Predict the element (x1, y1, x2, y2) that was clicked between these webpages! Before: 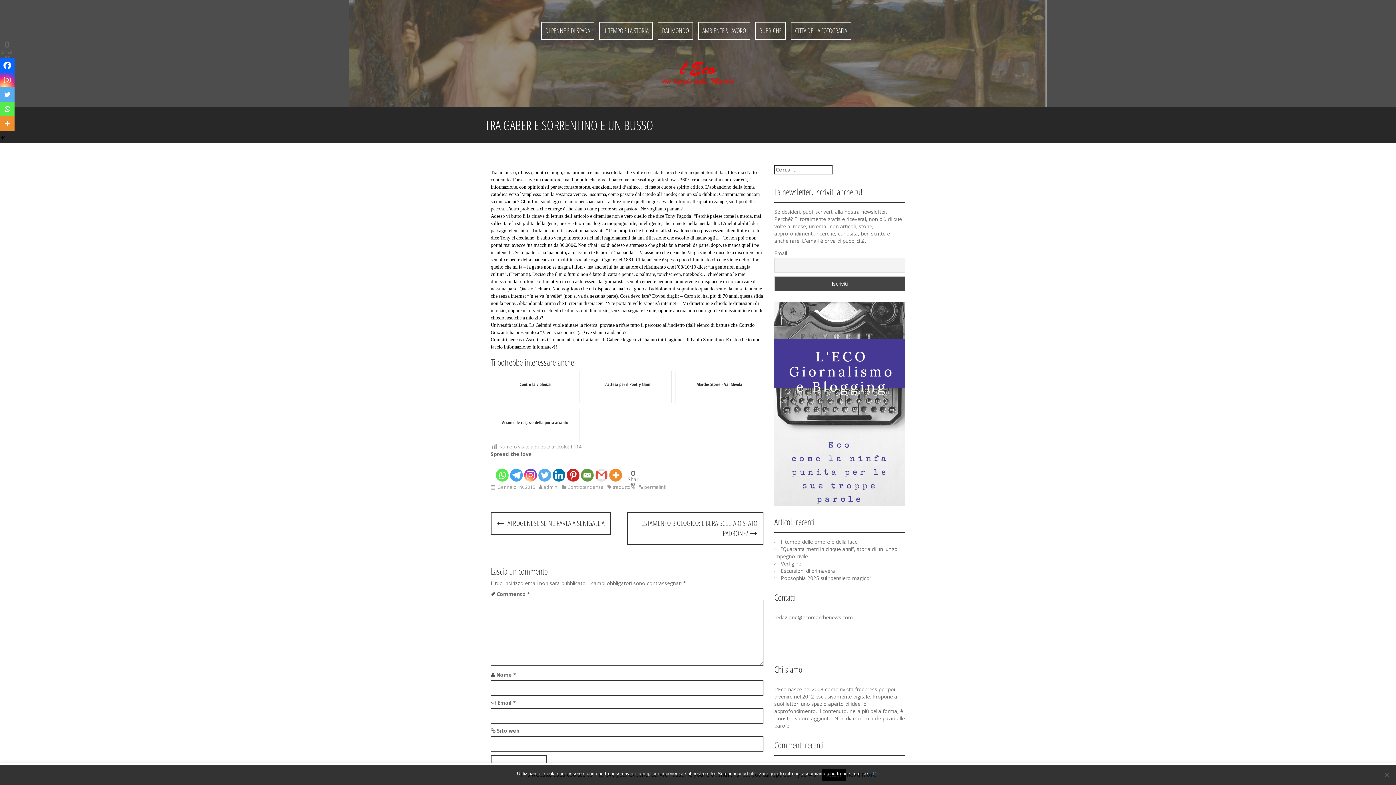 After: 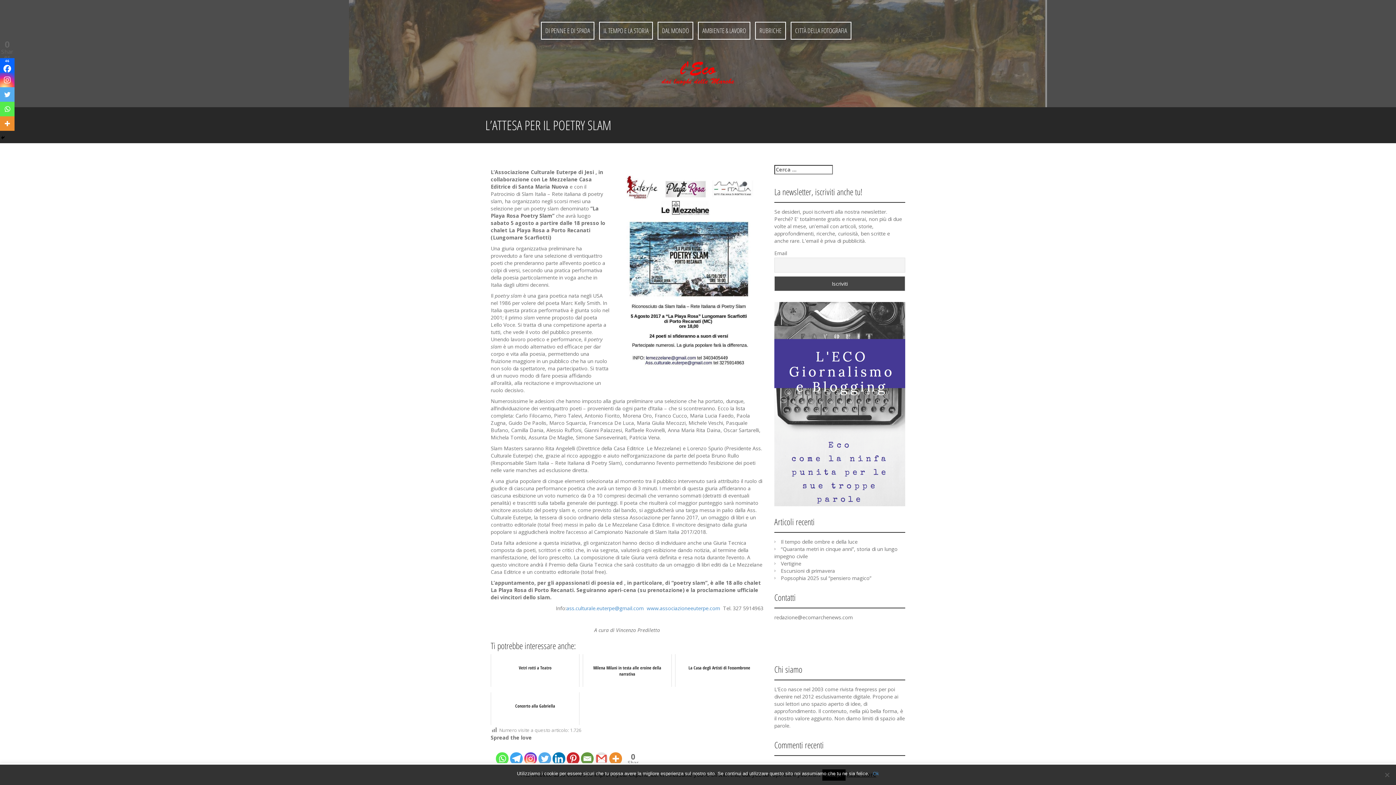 Action: label: L'attesa per il Poetry Slam bbox: (583, 370, 671, 403)